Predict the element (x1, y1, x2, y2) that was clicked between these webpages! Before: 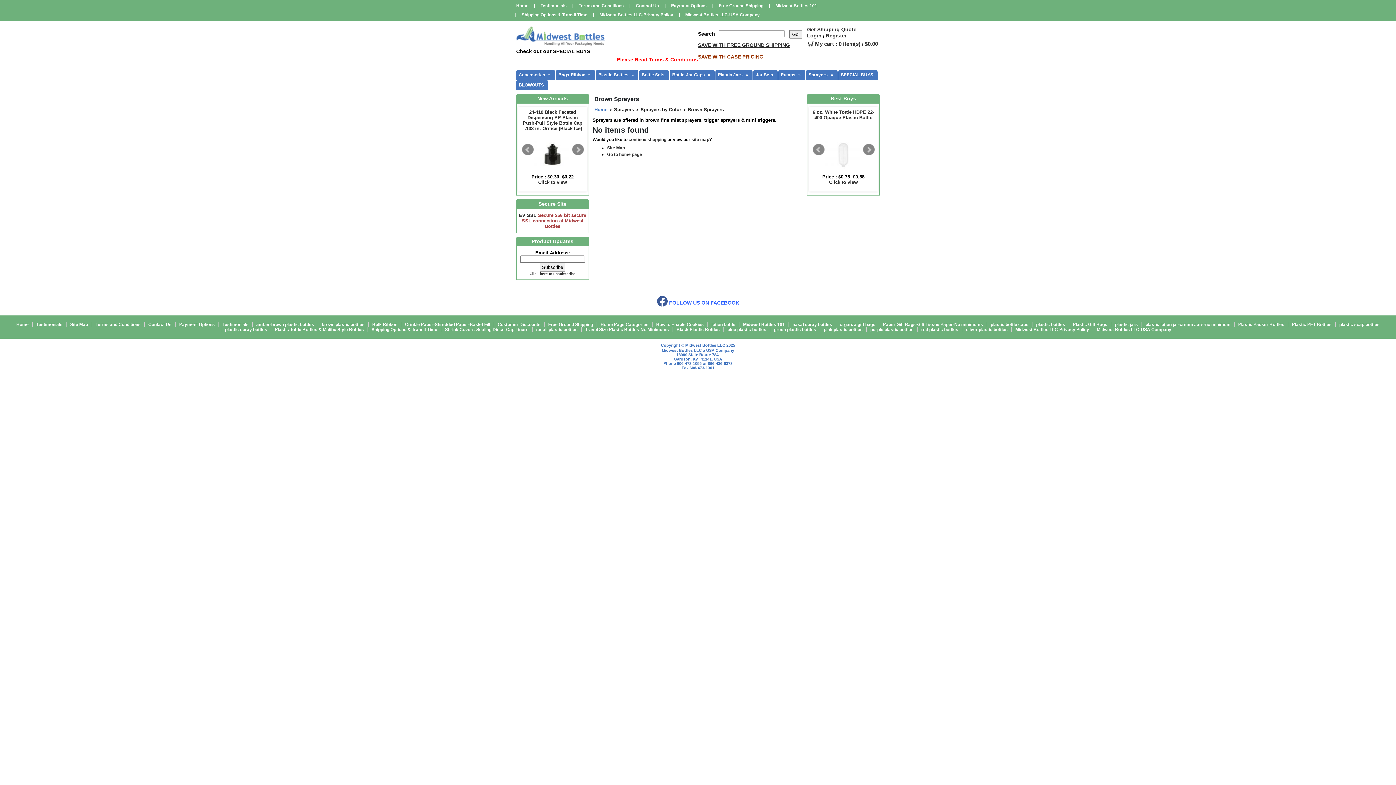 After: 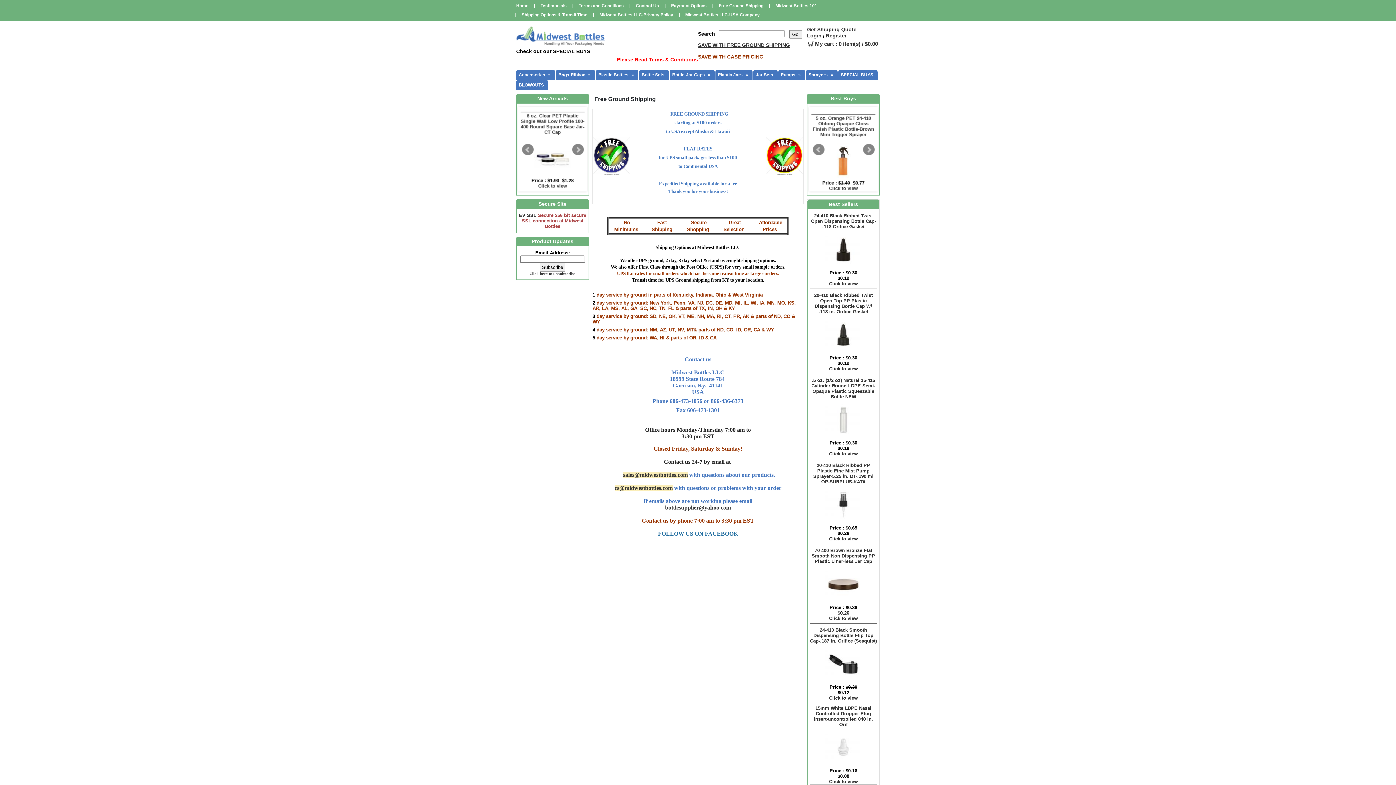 Action: label: SAVE WITH FREE GROUND SHIPPING

 bbox: (698, 42, 790, 48)